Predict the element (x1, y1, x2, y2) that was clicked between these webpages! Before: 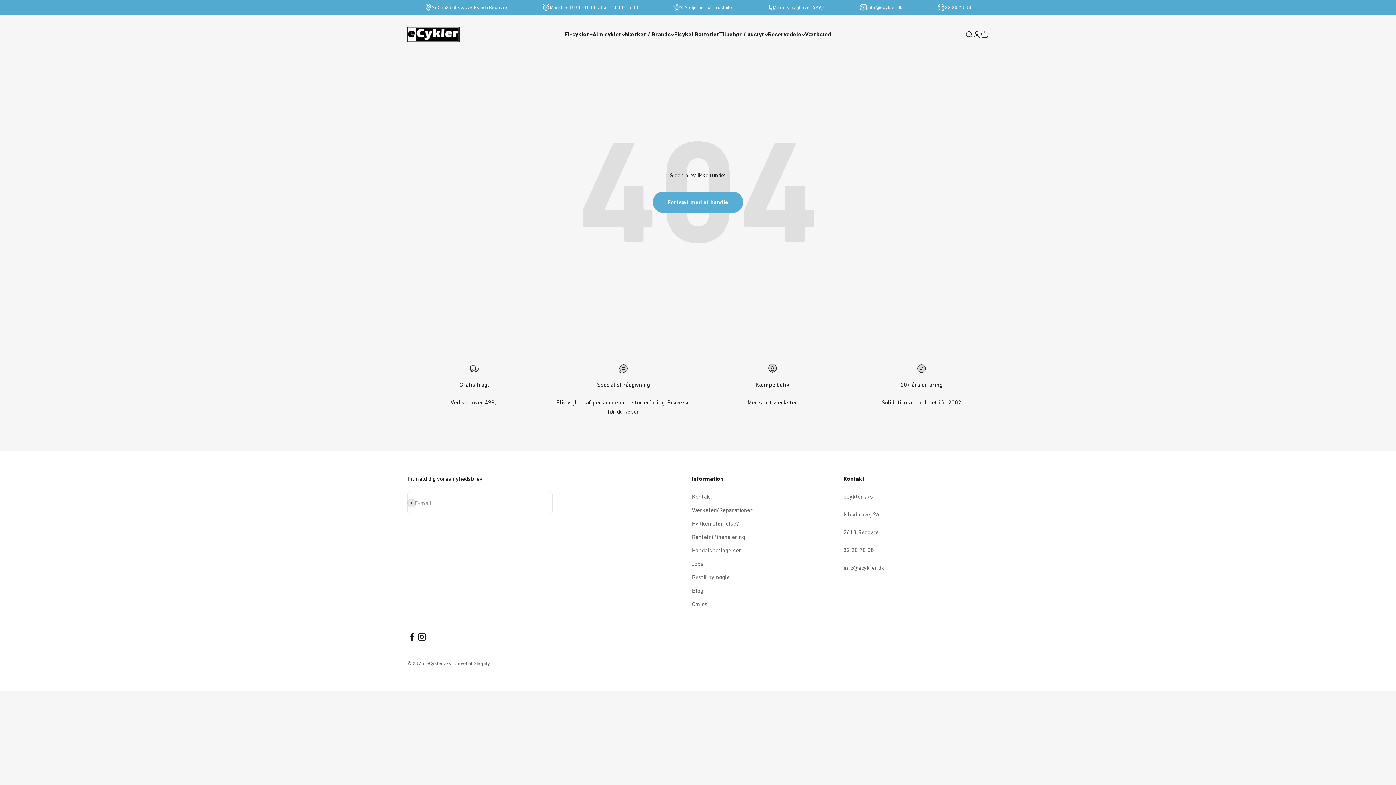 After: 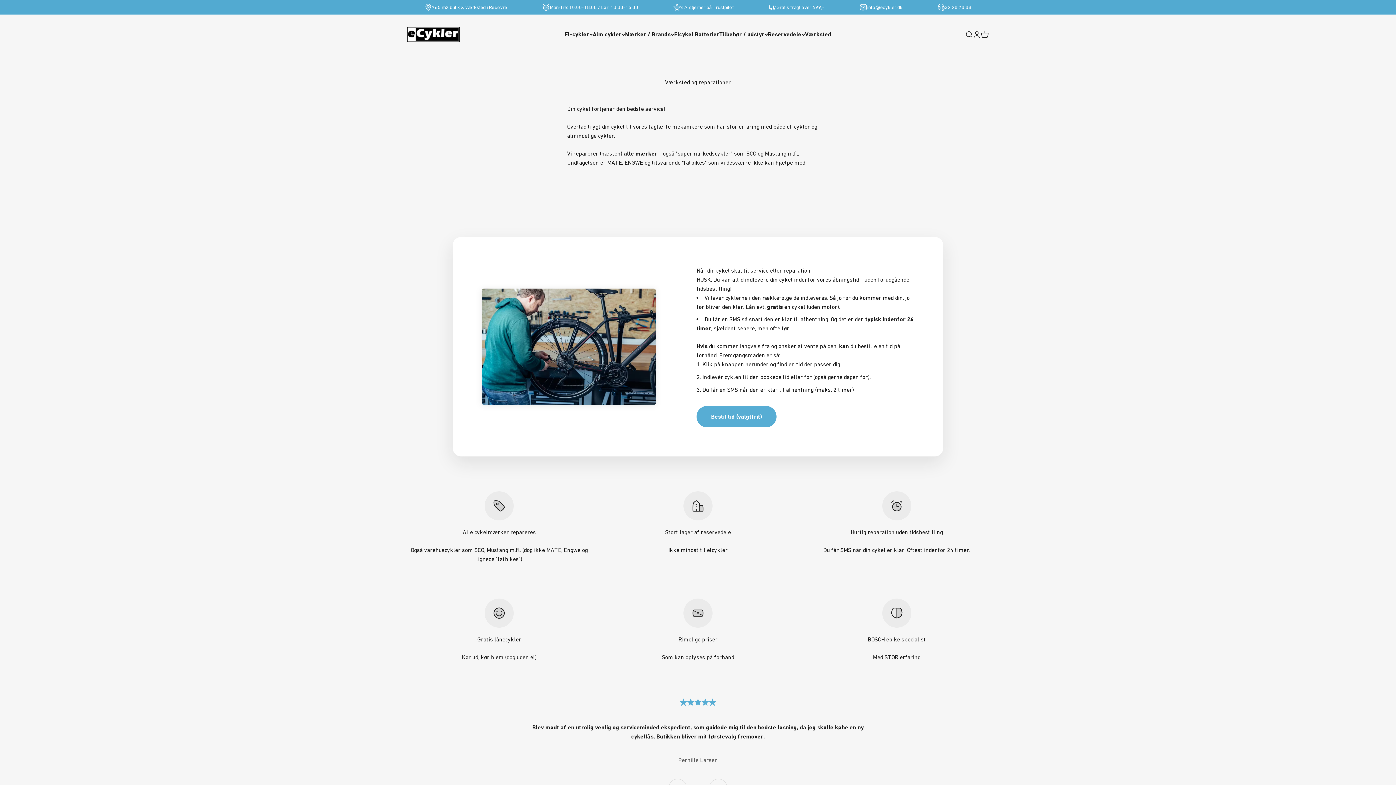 Action: bbox: (805, 31, 831, 37) label: Værksted